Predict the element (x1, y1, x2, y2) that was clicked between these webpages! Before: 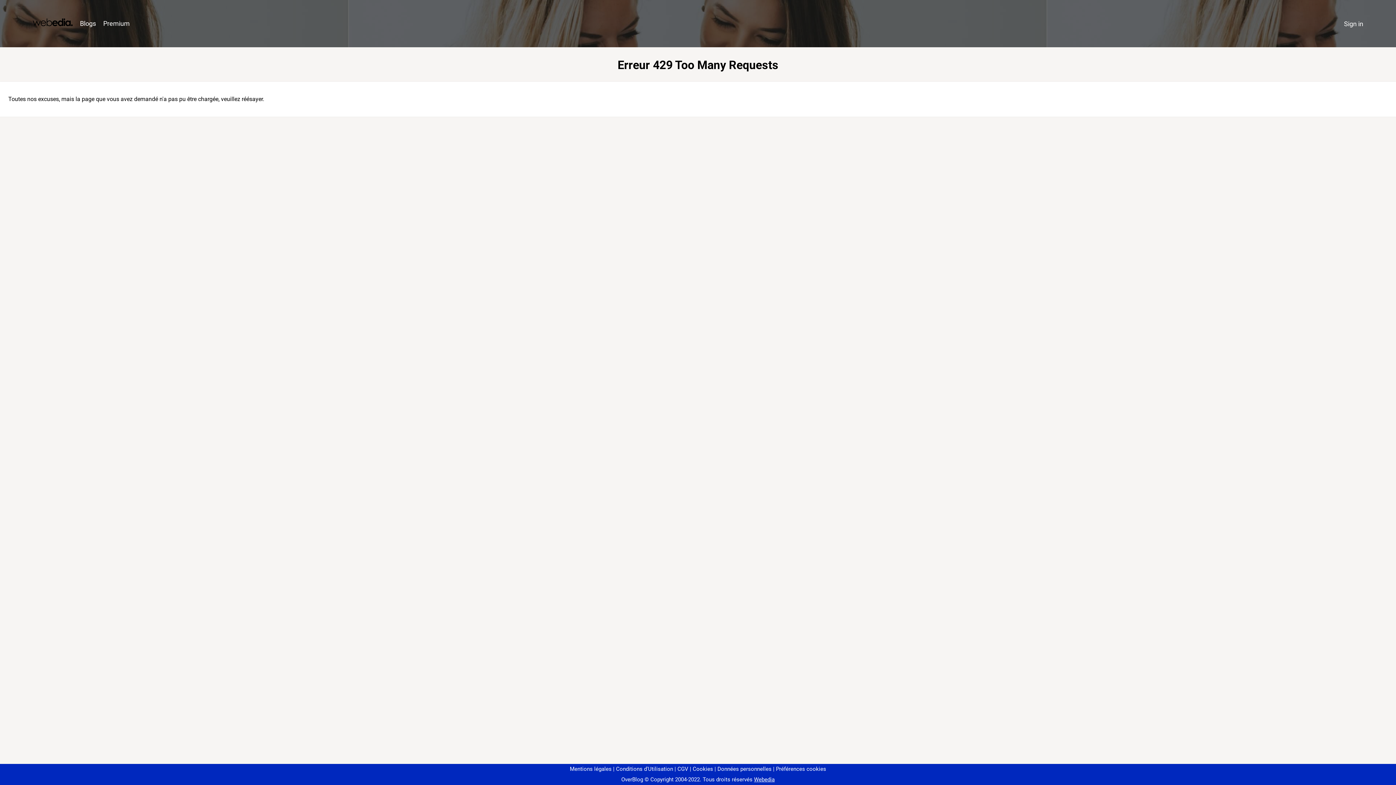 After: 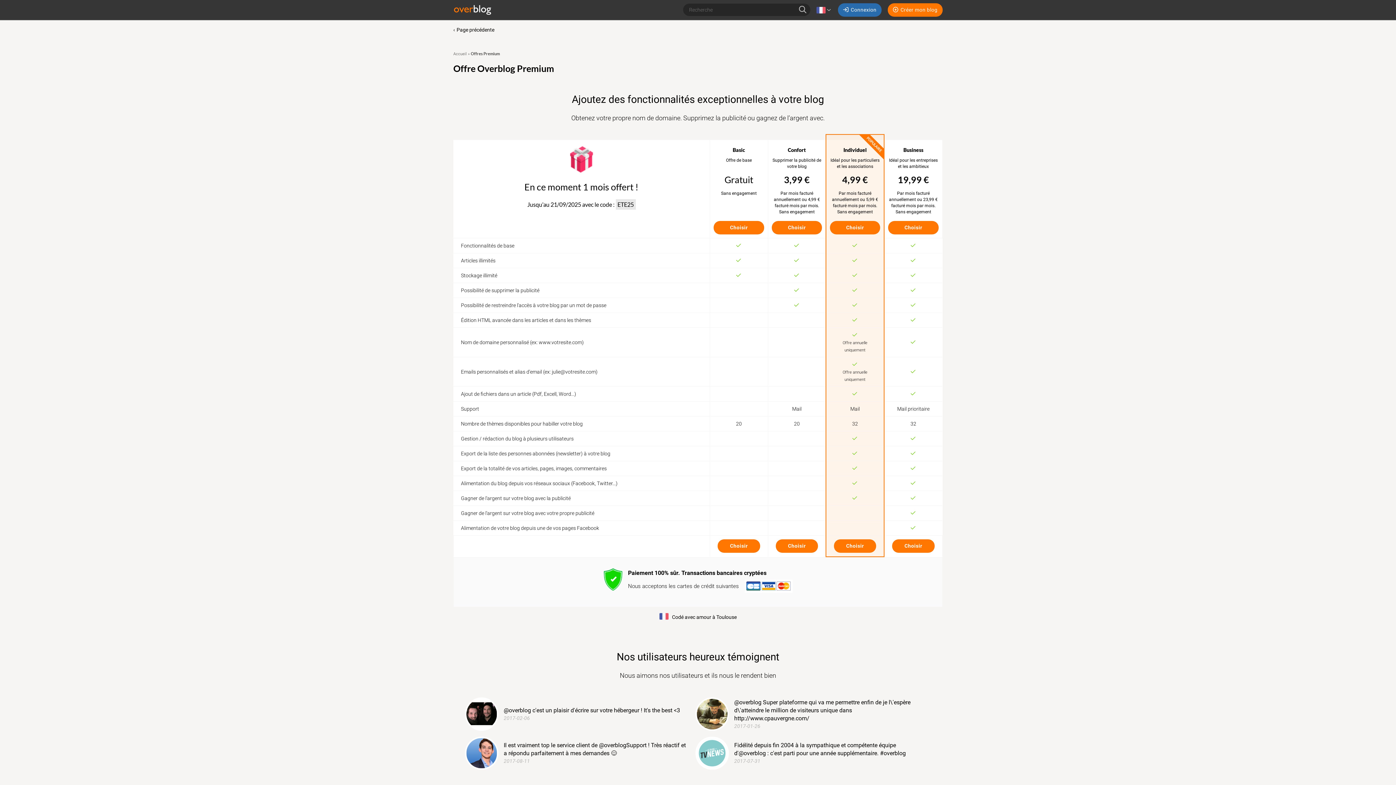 Action: label: Premium bbox: (99, 16, 133, 31)